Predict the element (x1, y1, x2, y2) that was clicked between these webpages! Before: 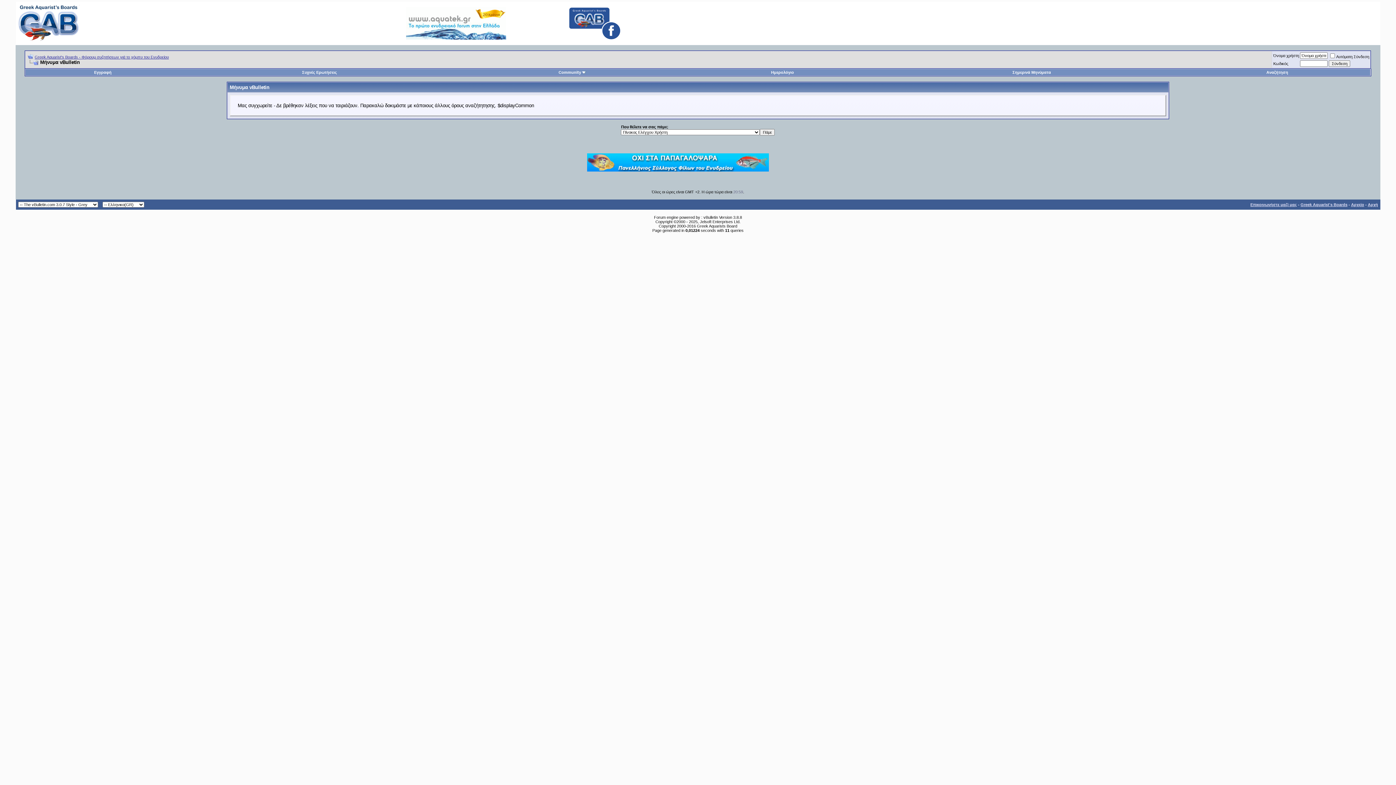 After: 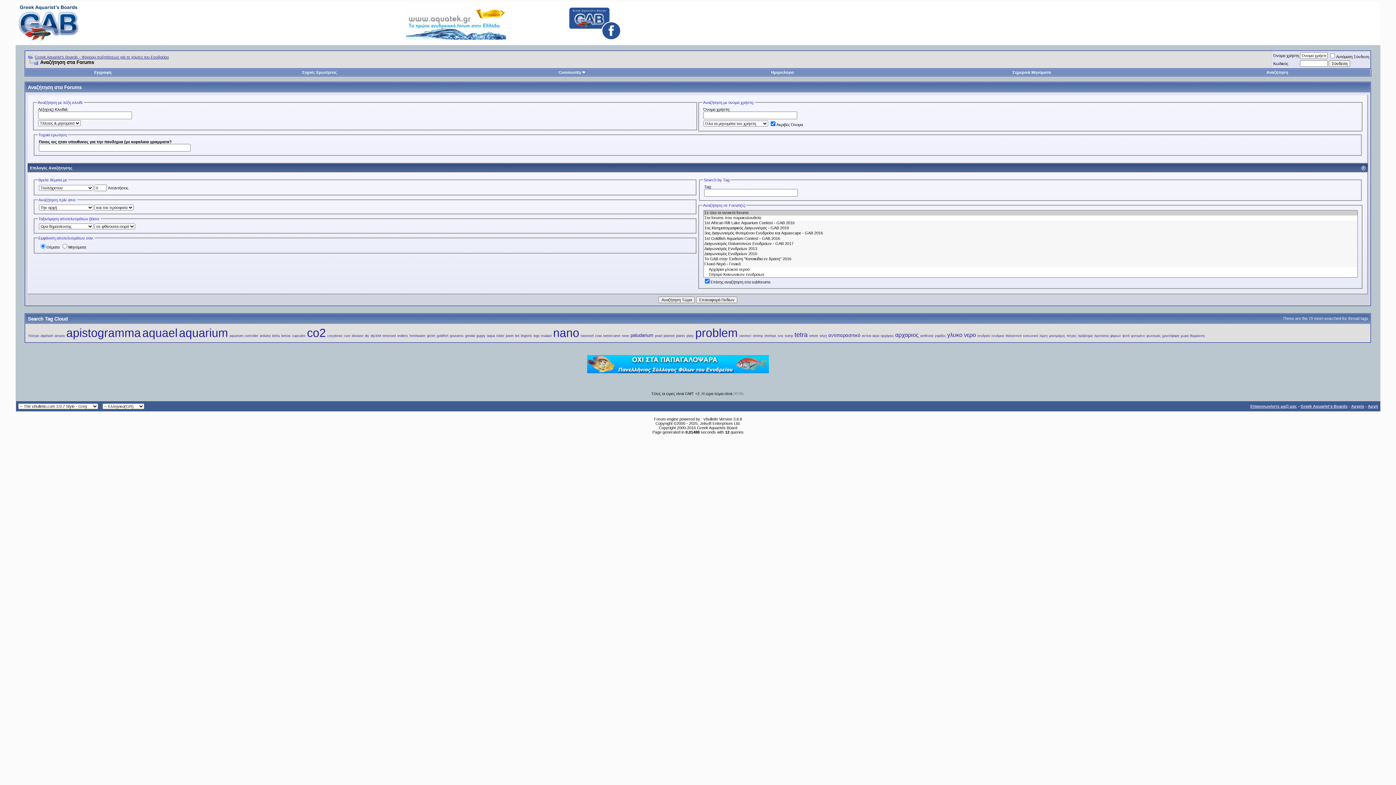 Action: bbox: (1266, 70, 1288, 74) label: Αναζήτηση